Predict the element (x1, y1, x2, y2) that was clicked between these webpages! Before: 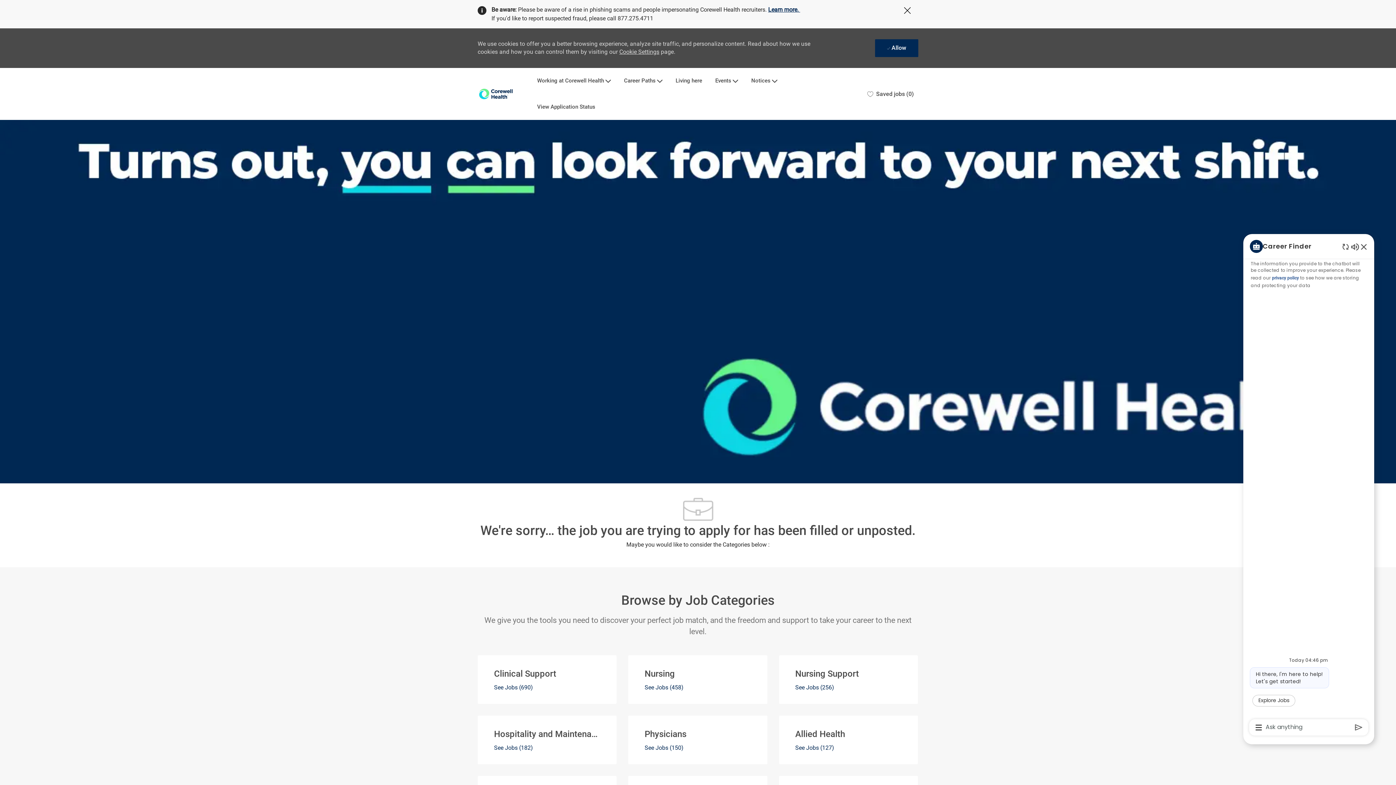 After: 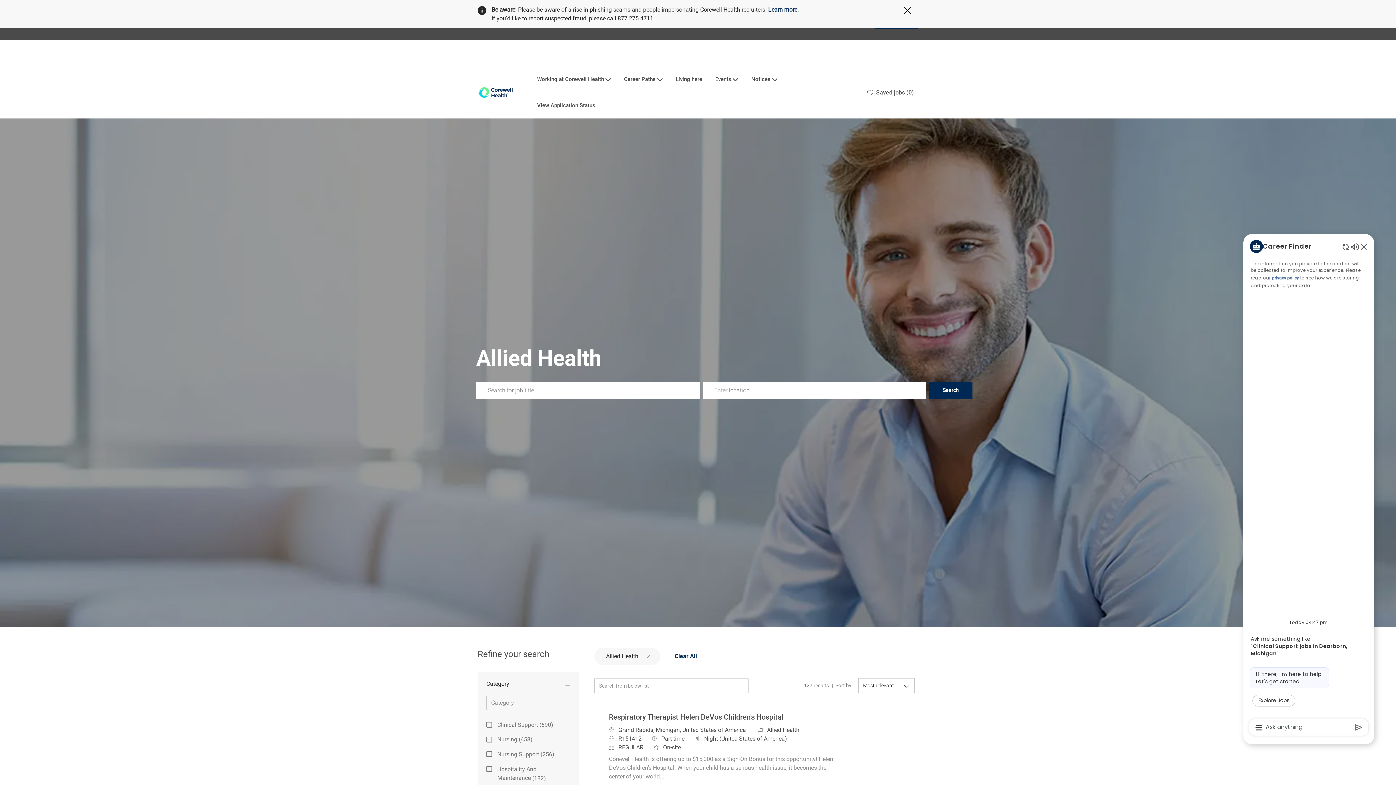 Action: bbox: (779, 715, 918, 764) label: Allied Health

See Jobs (127)